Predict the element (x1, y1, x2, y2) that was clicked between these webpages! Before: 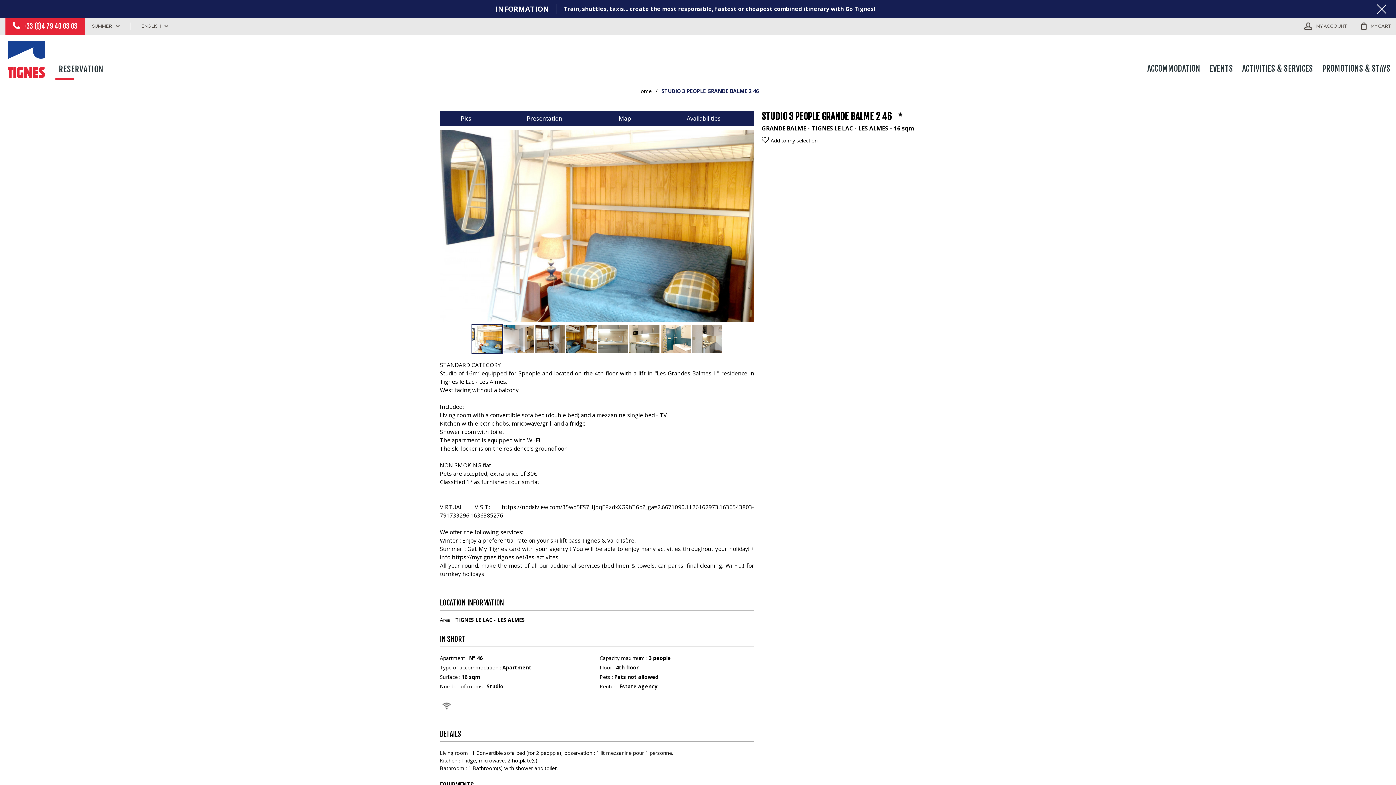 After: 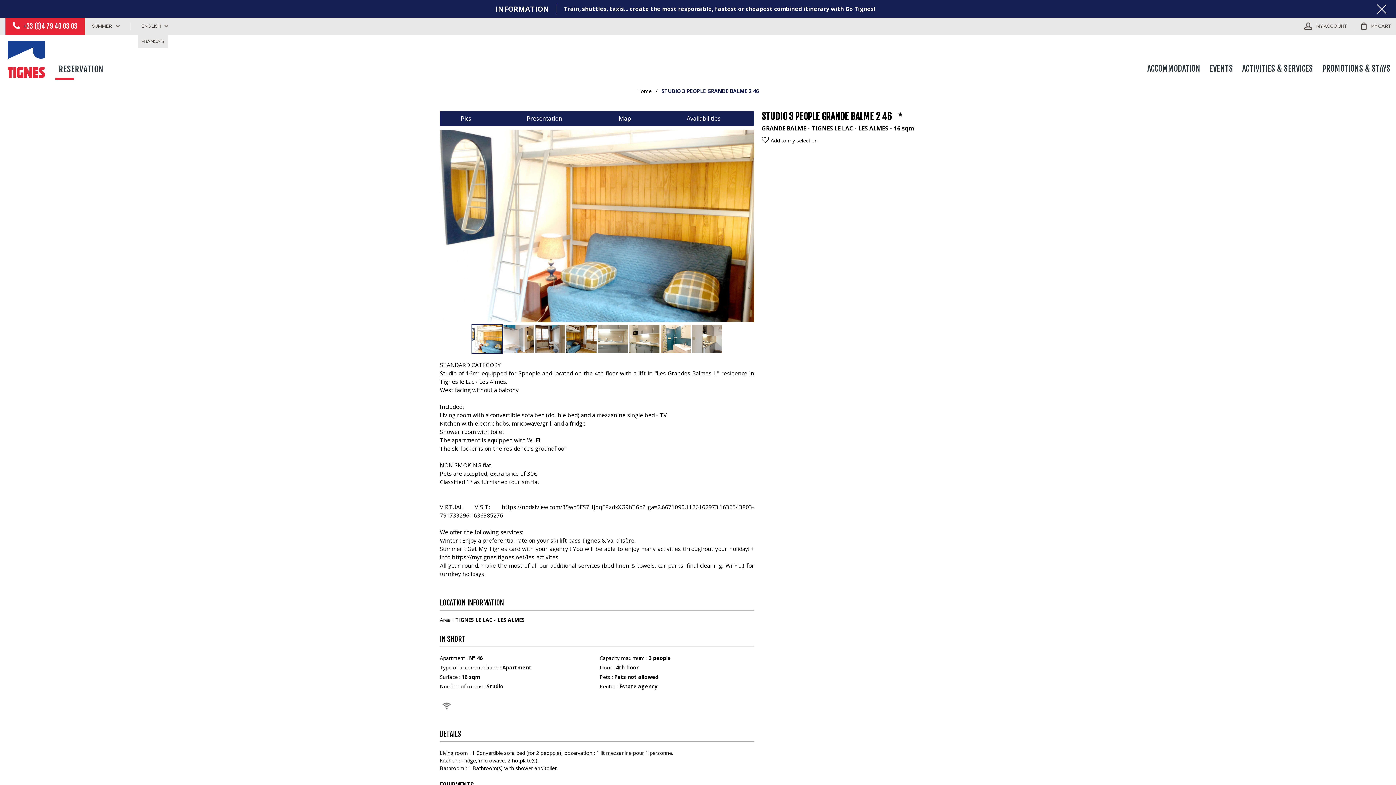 Action: label: ENGLISH bbox: (137, 19, 172, 33)